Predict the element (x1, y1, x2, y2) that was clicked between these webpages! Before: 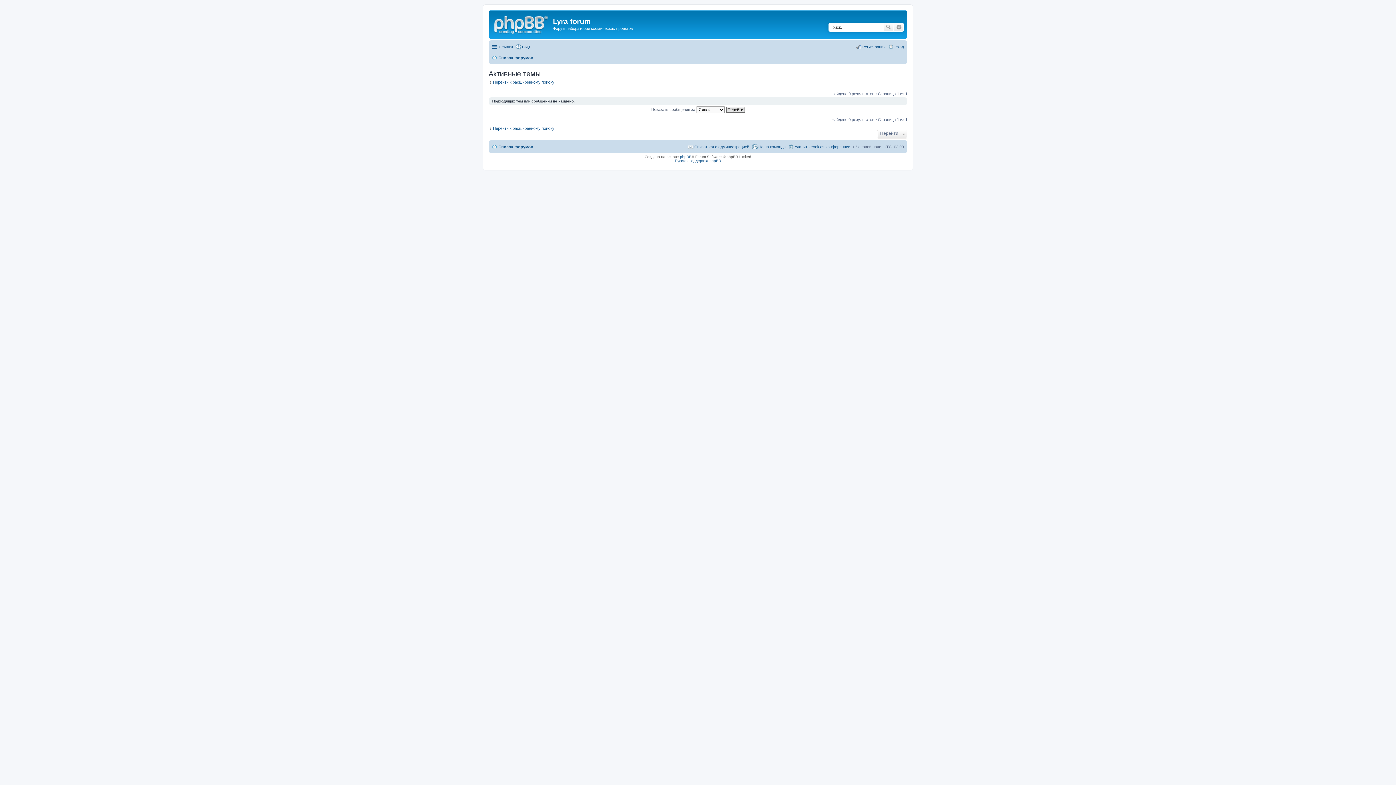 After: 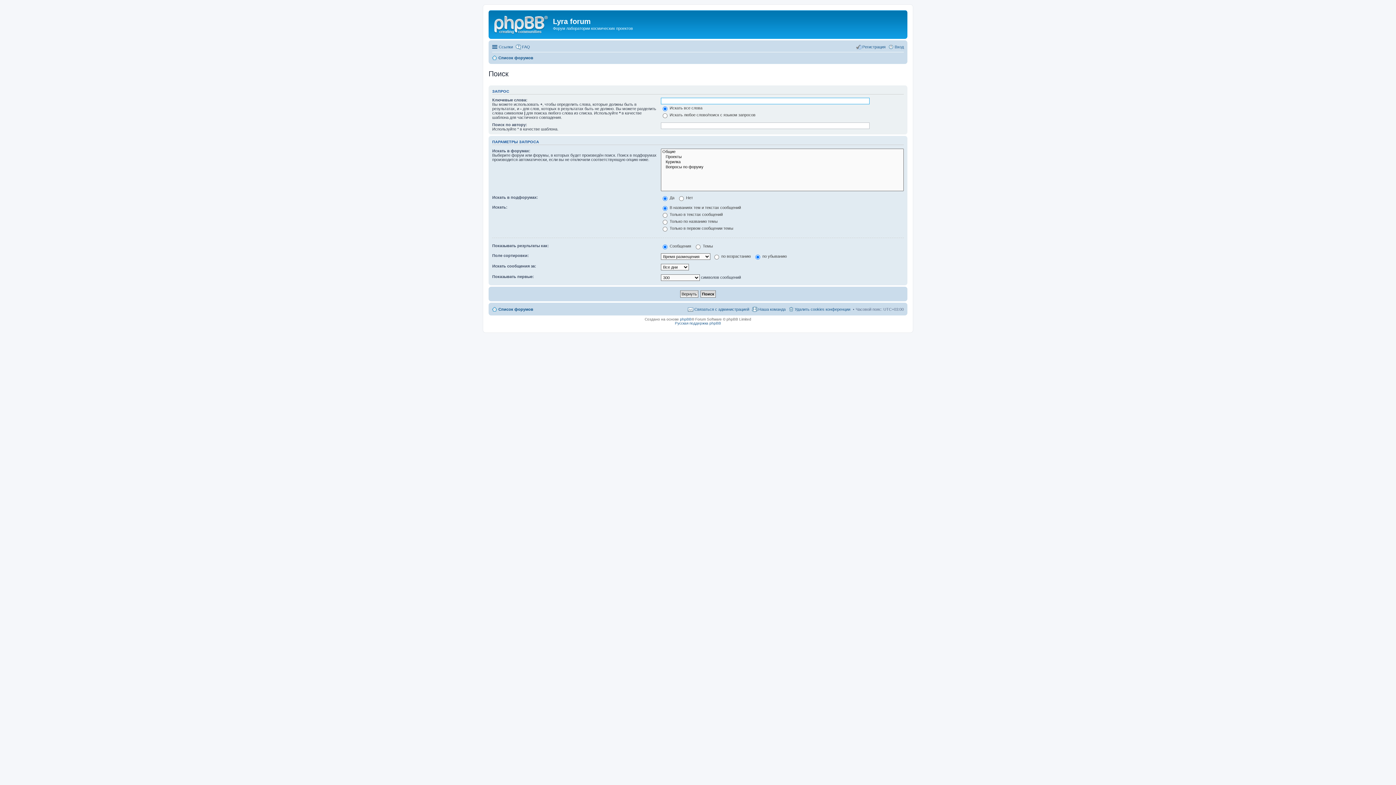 Action: label: Поиск bbox: (883, 22, 894, 31)